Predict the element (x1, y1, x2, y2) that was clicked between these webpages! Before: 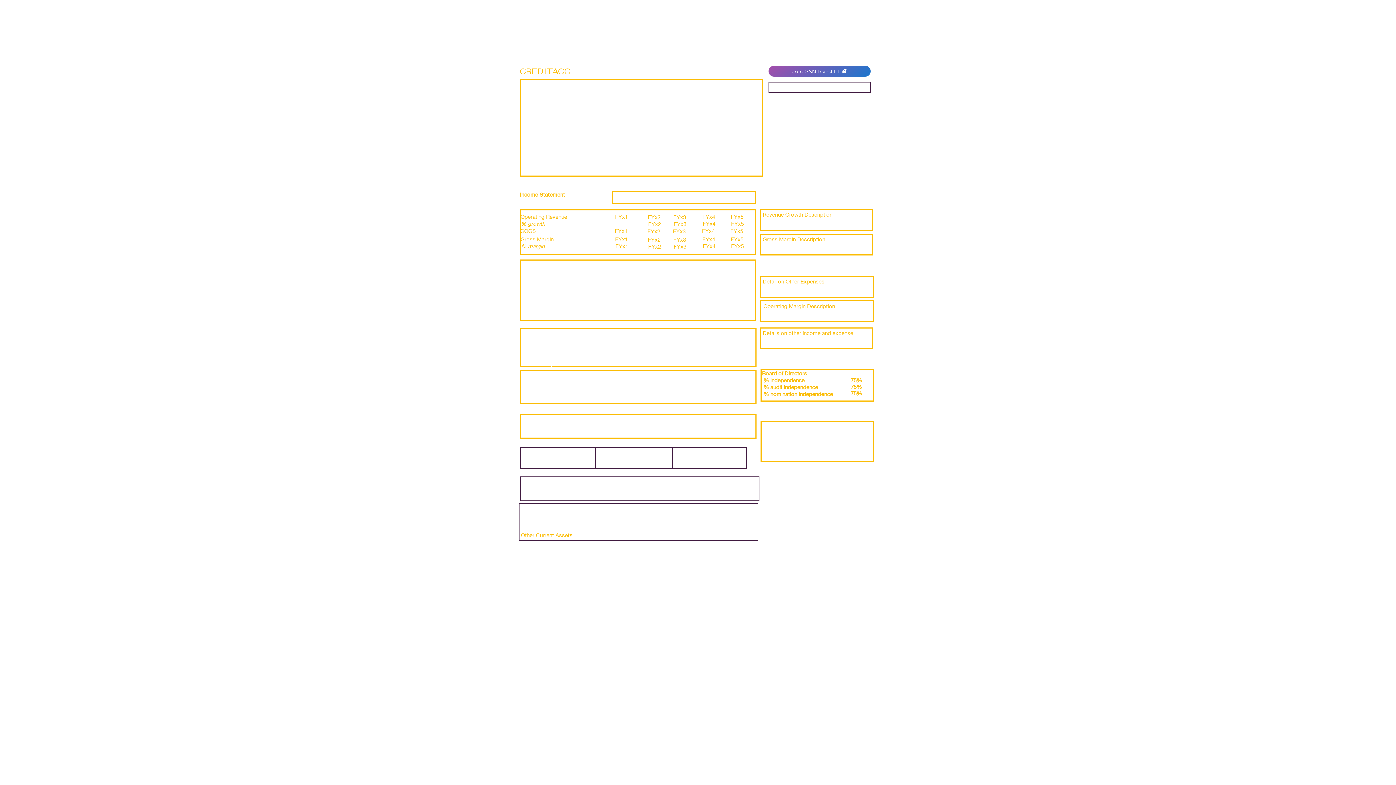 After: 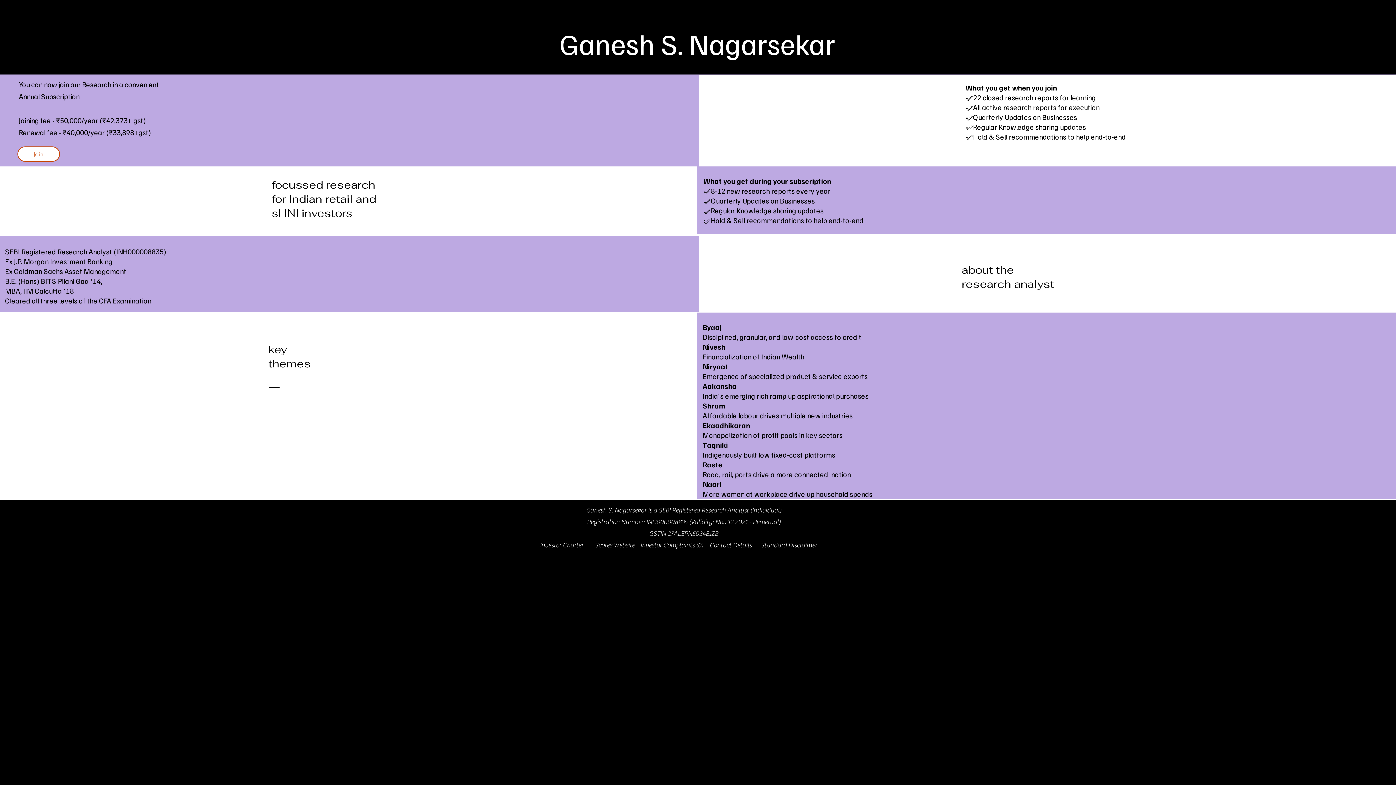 Action: bbox: (768, 65, 870, 76) label: Join GSN Invest++